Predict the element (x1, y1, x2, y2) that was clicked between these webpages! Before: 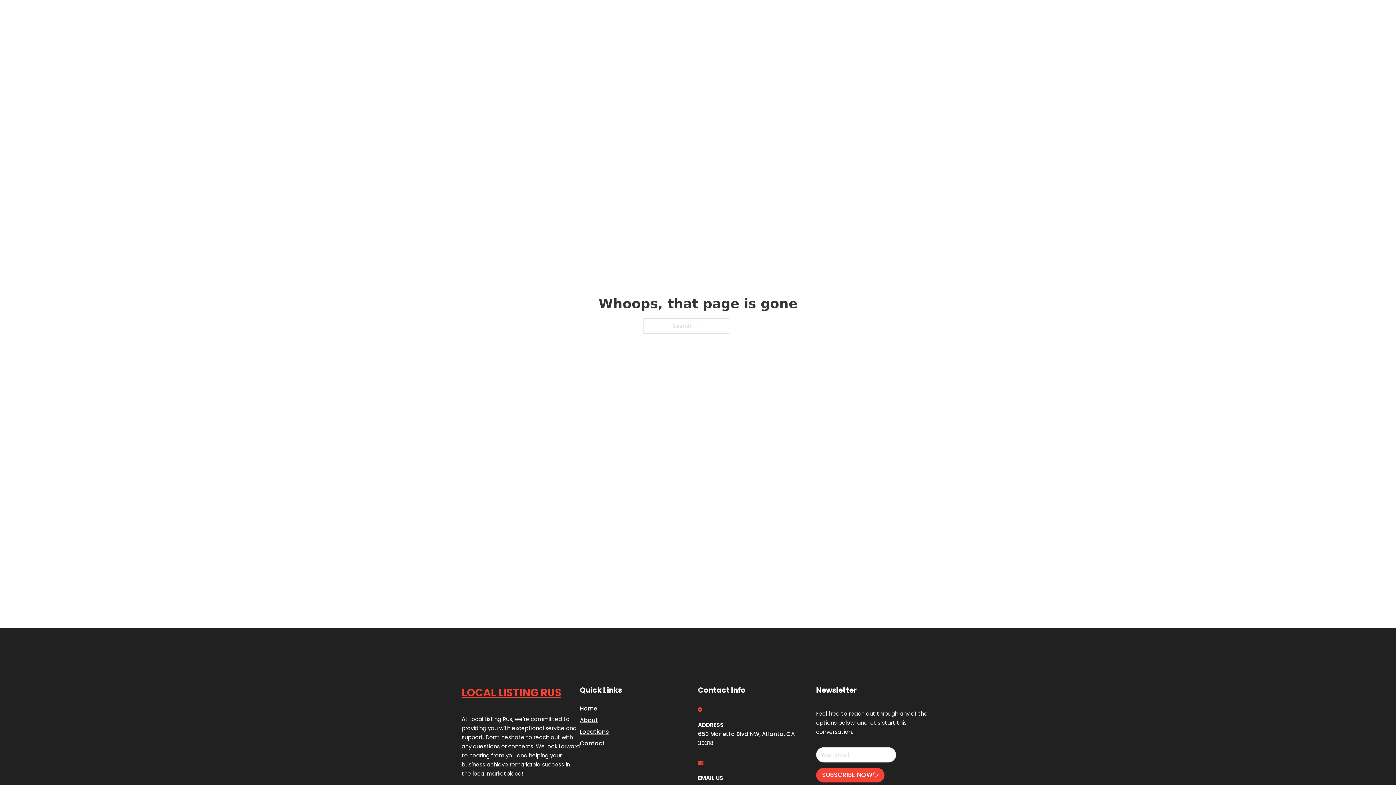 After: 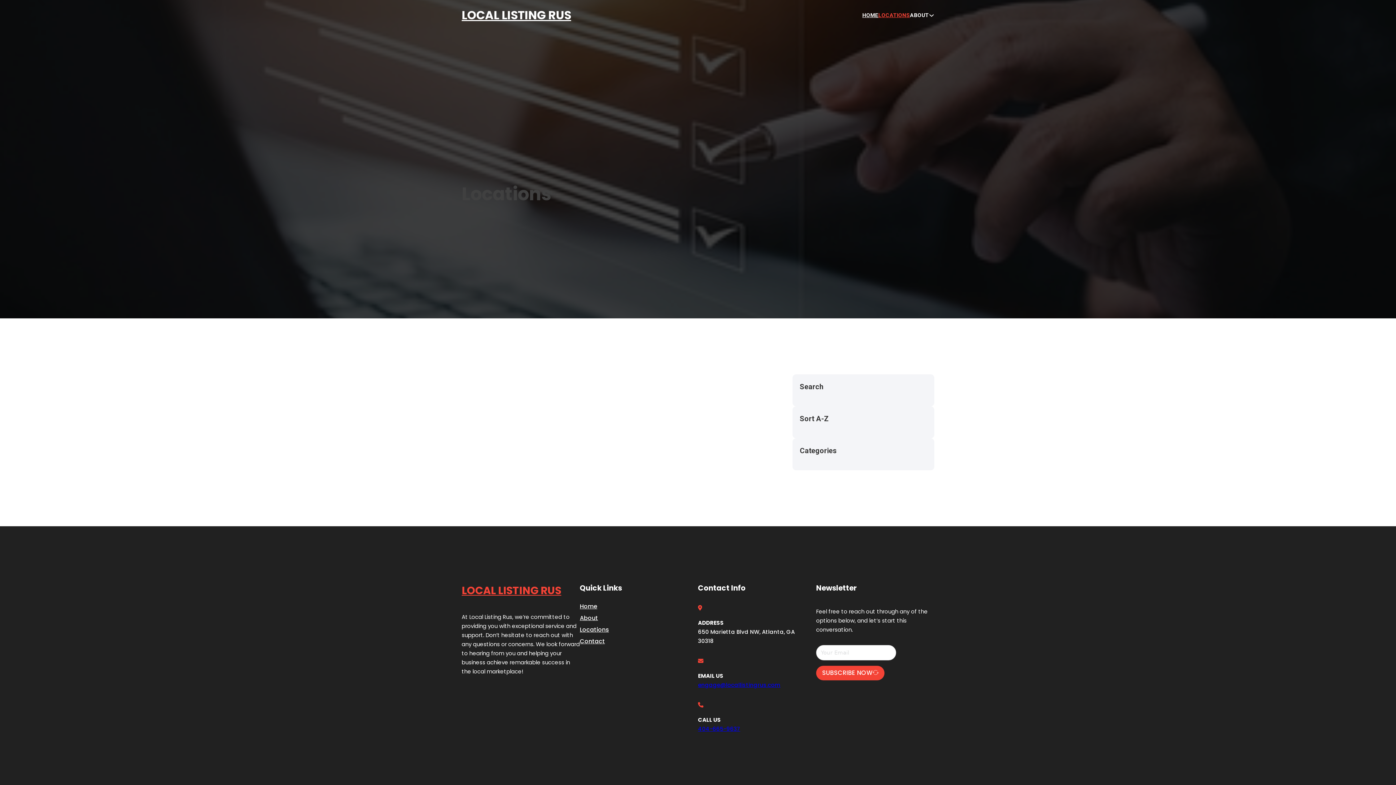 Action: bbox: (878, 10, 910, 19) label: LOCATIONS